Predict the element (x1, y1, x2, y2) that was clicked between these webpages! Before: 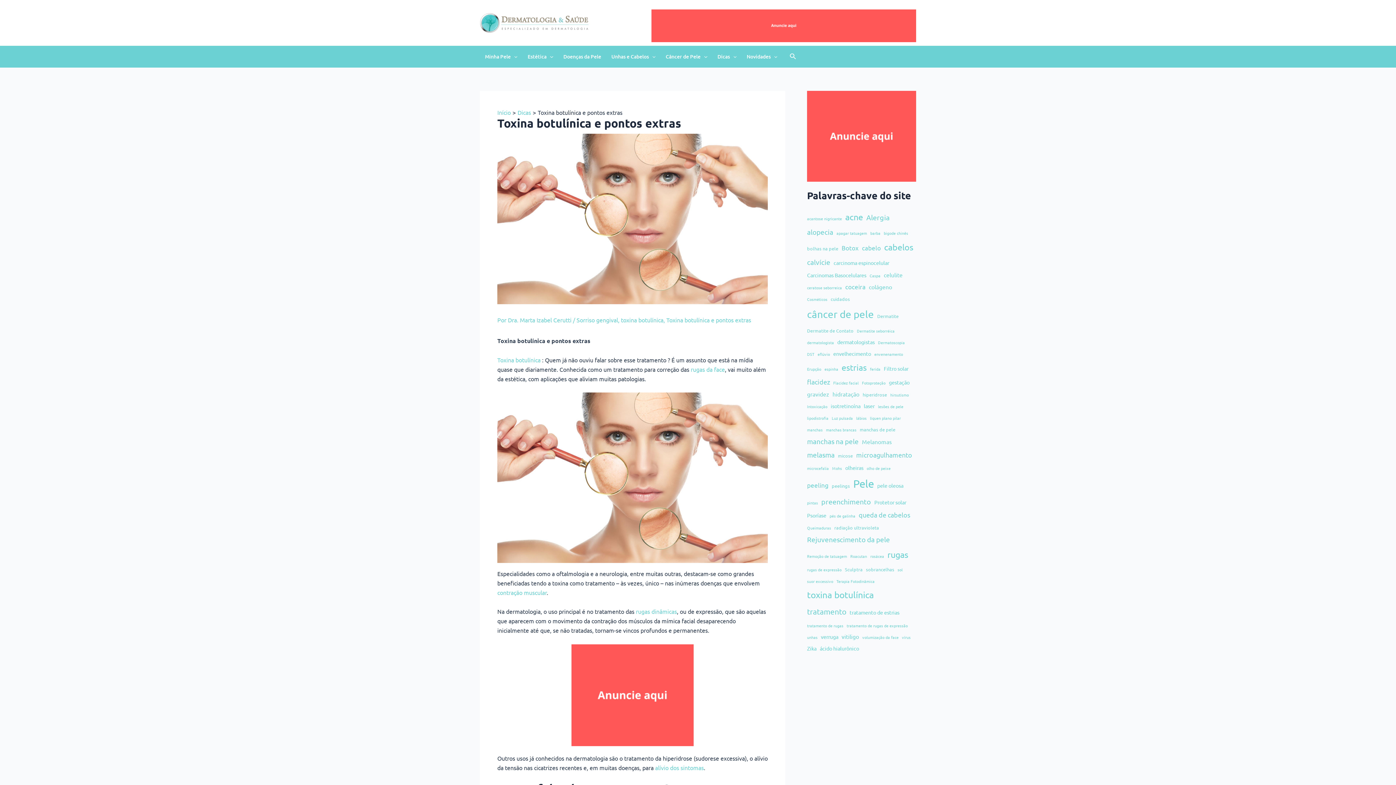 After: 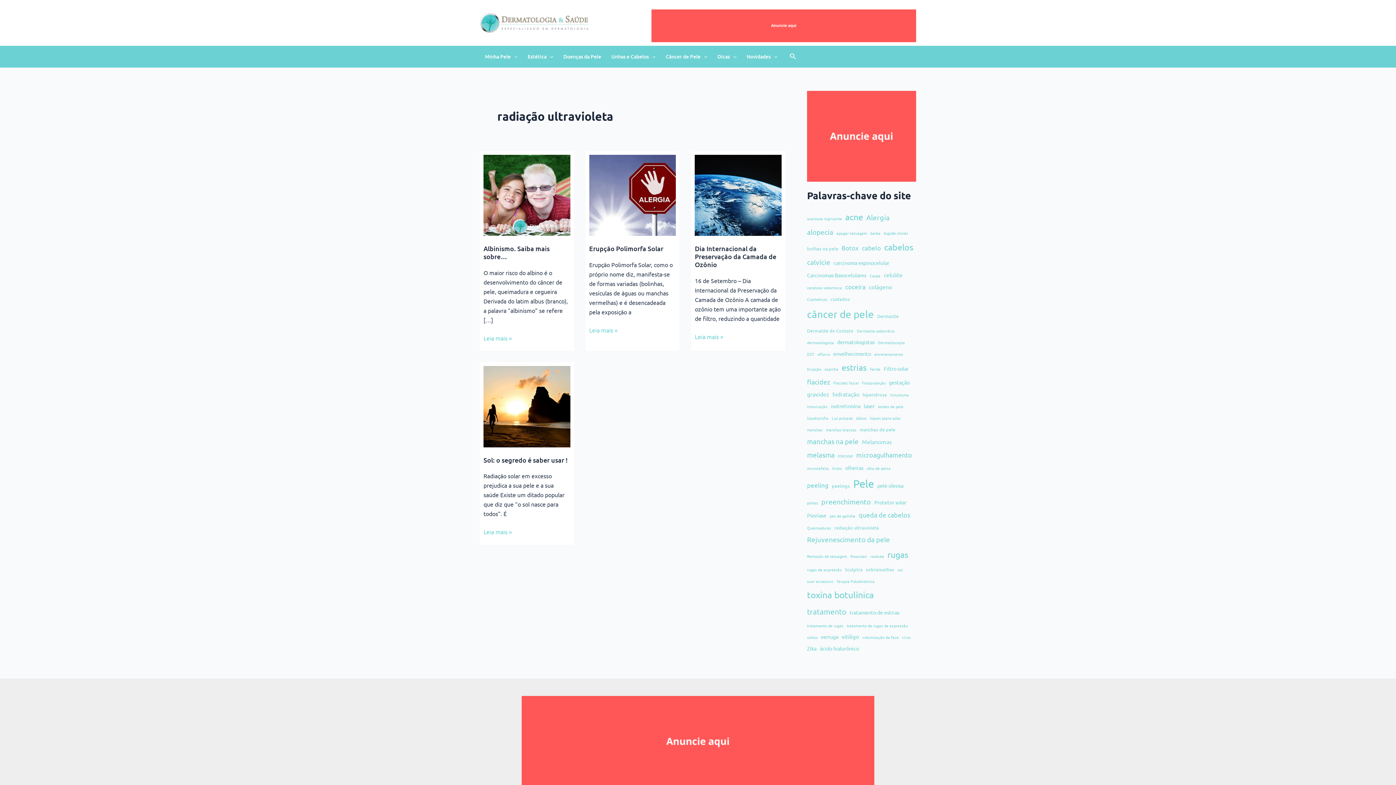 Action: label: radiação ultravioleta (4 itens) bbox: (834, 523, 879, 532)